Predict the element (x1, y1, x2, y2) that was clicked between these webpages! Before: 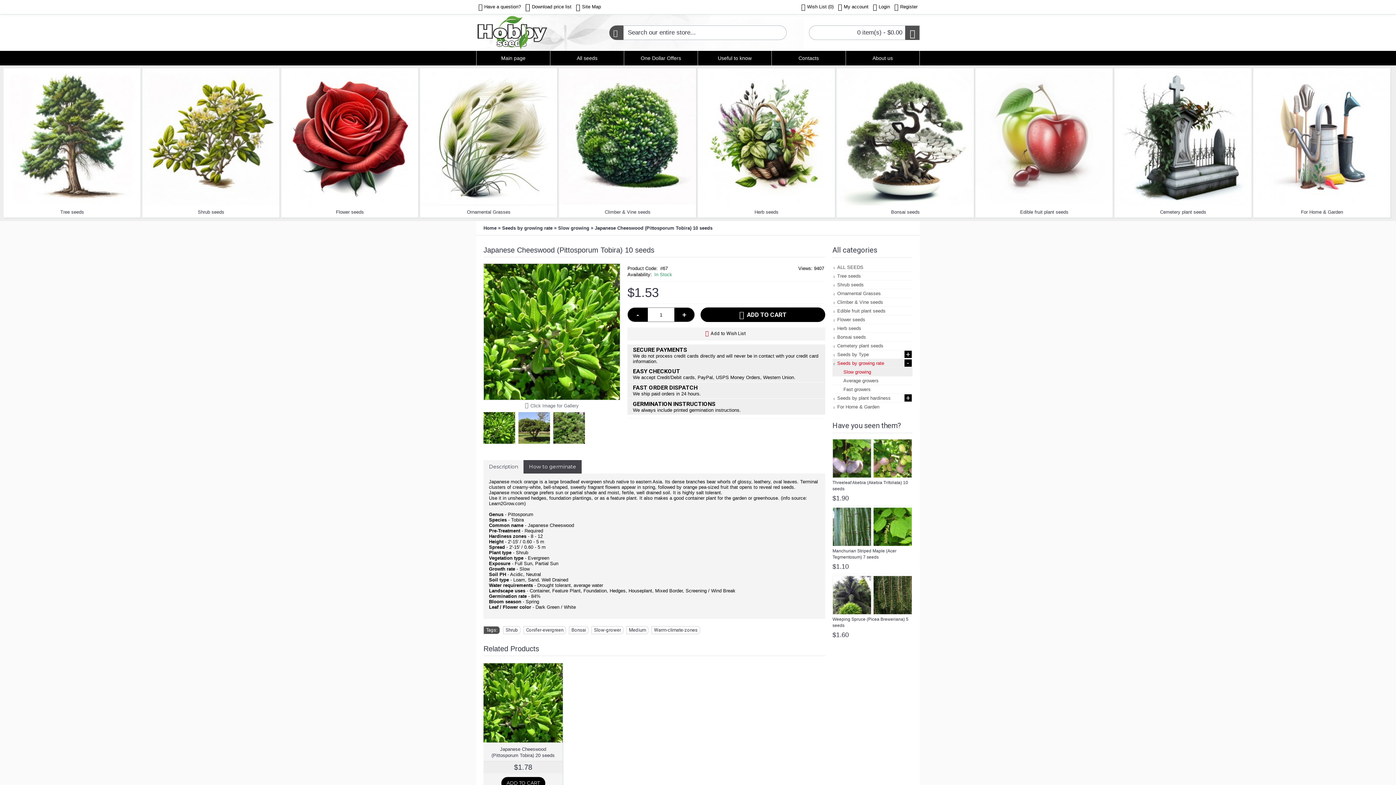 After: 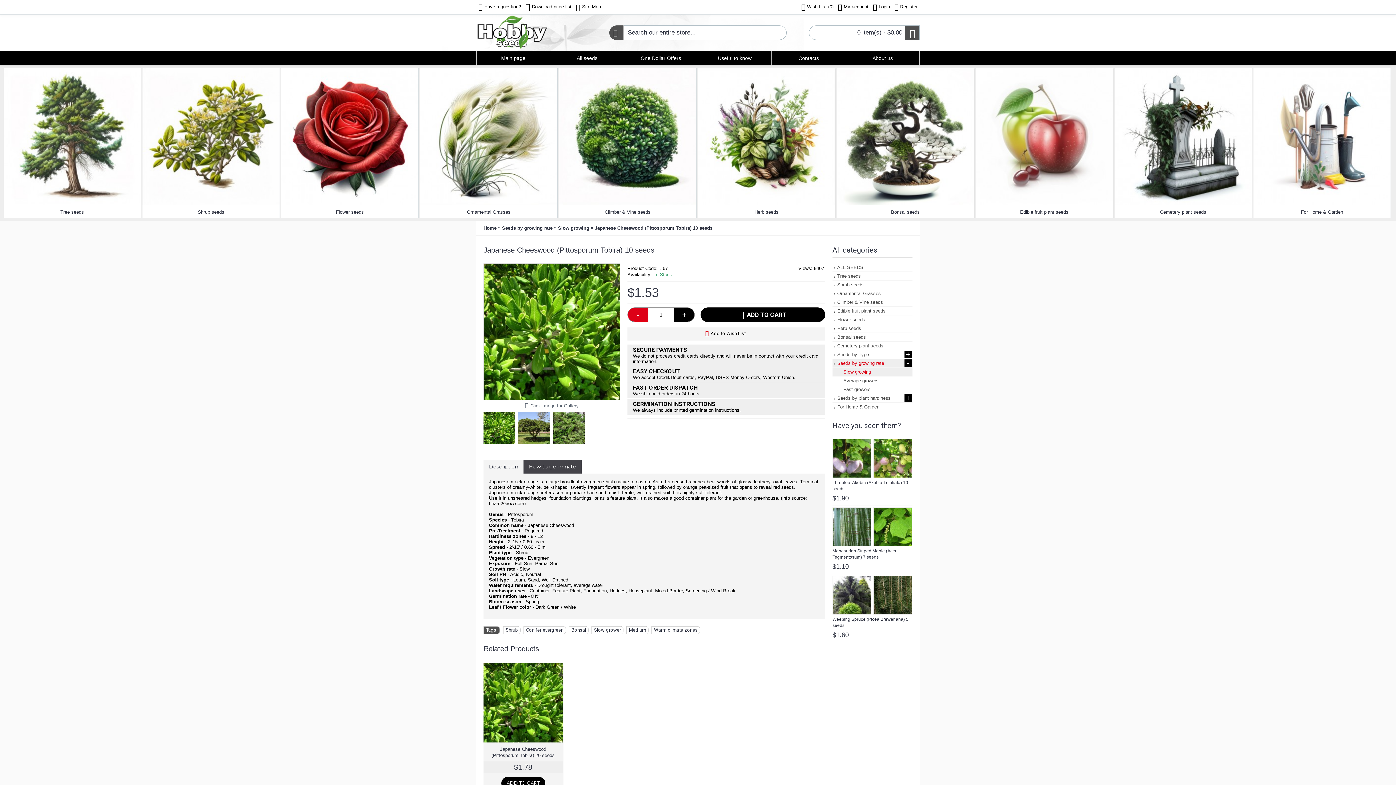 Action: label: - bbox: (628, 308, 647, 321)